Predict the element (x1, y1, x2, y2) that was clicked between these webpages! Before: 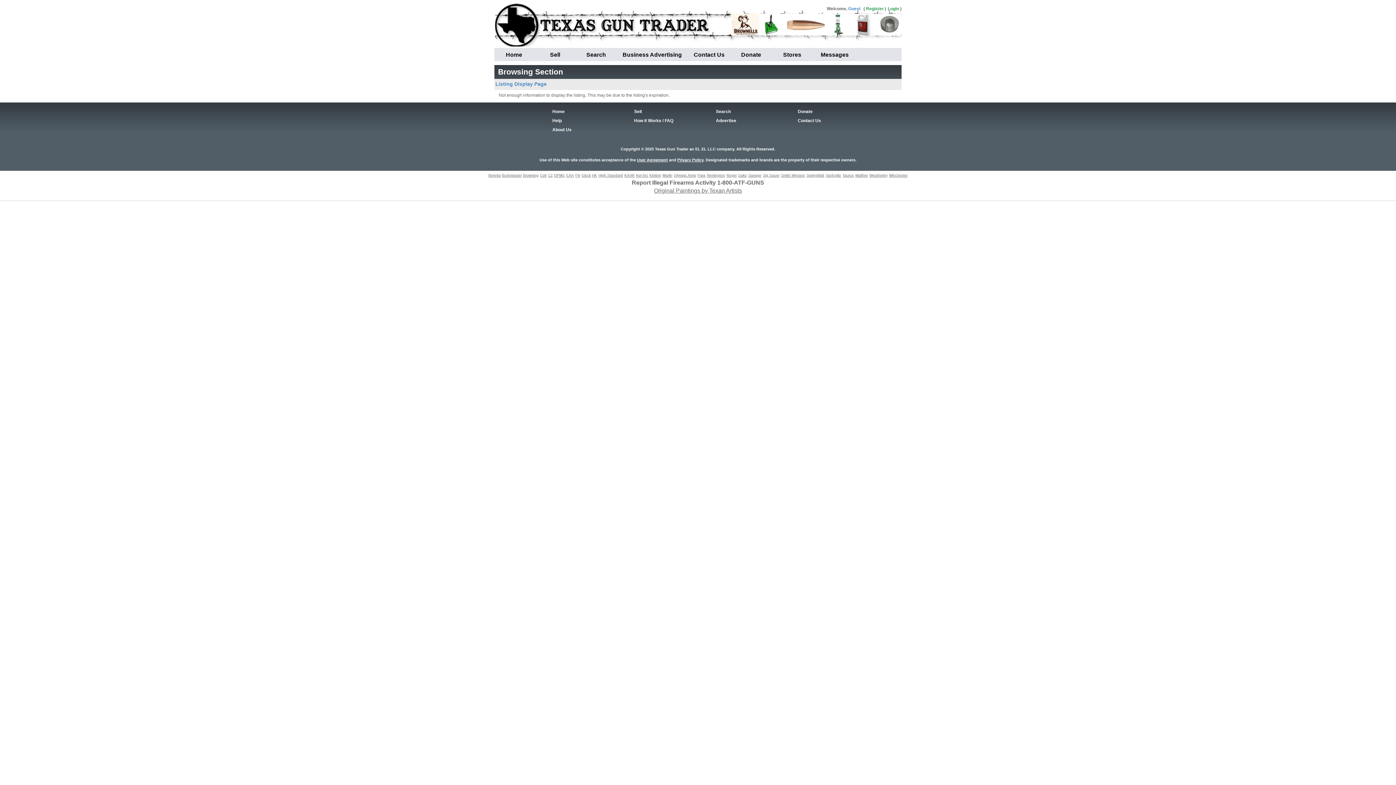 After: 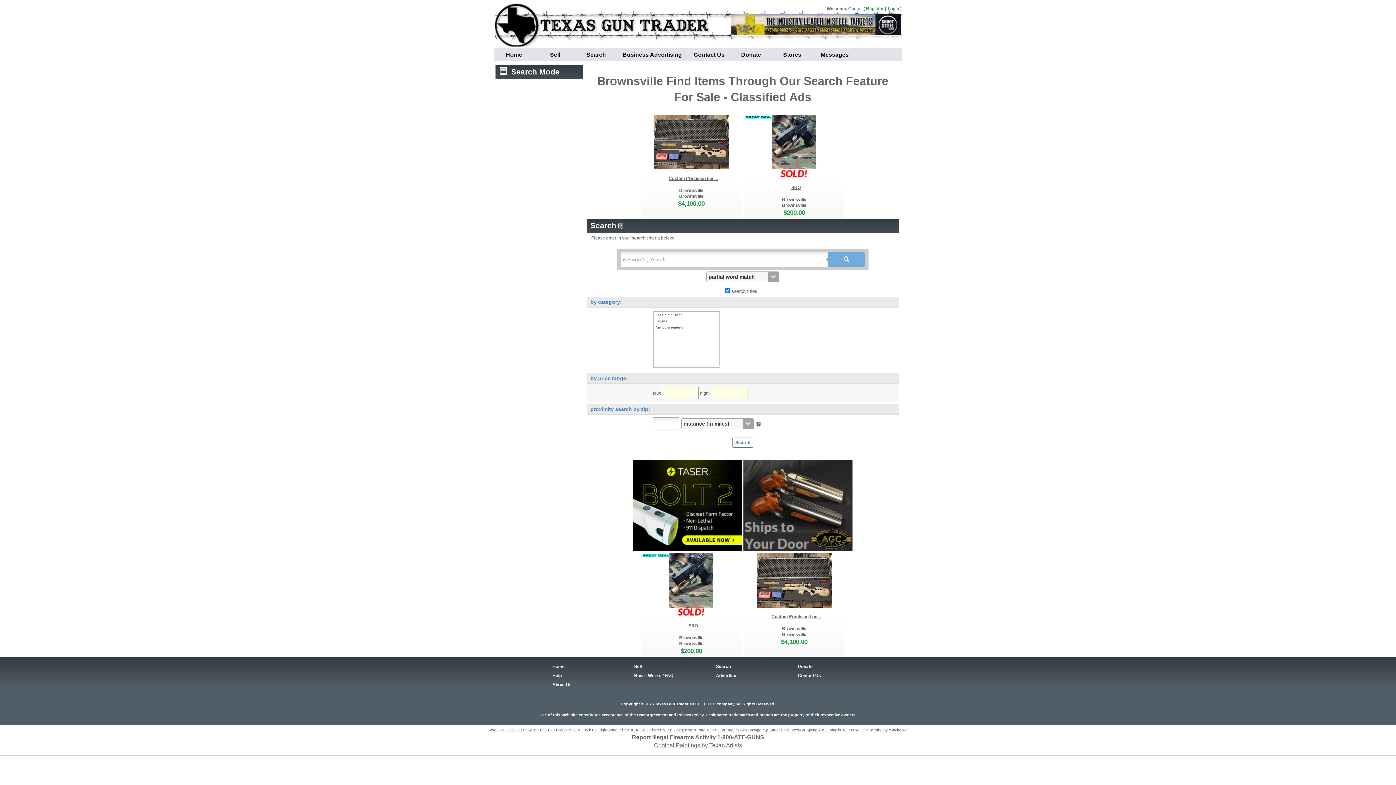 Action: label: Search bbox: (716, 107, 797, 116)